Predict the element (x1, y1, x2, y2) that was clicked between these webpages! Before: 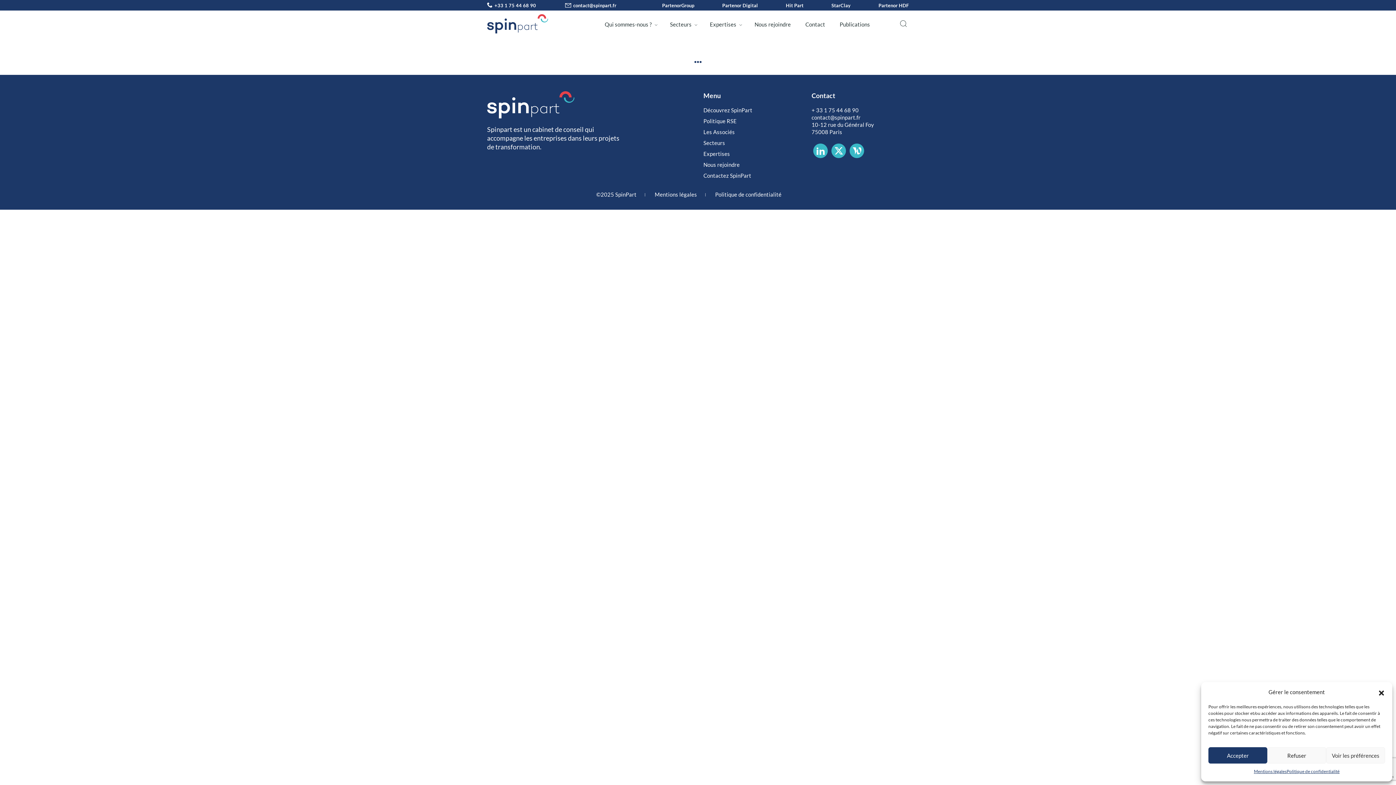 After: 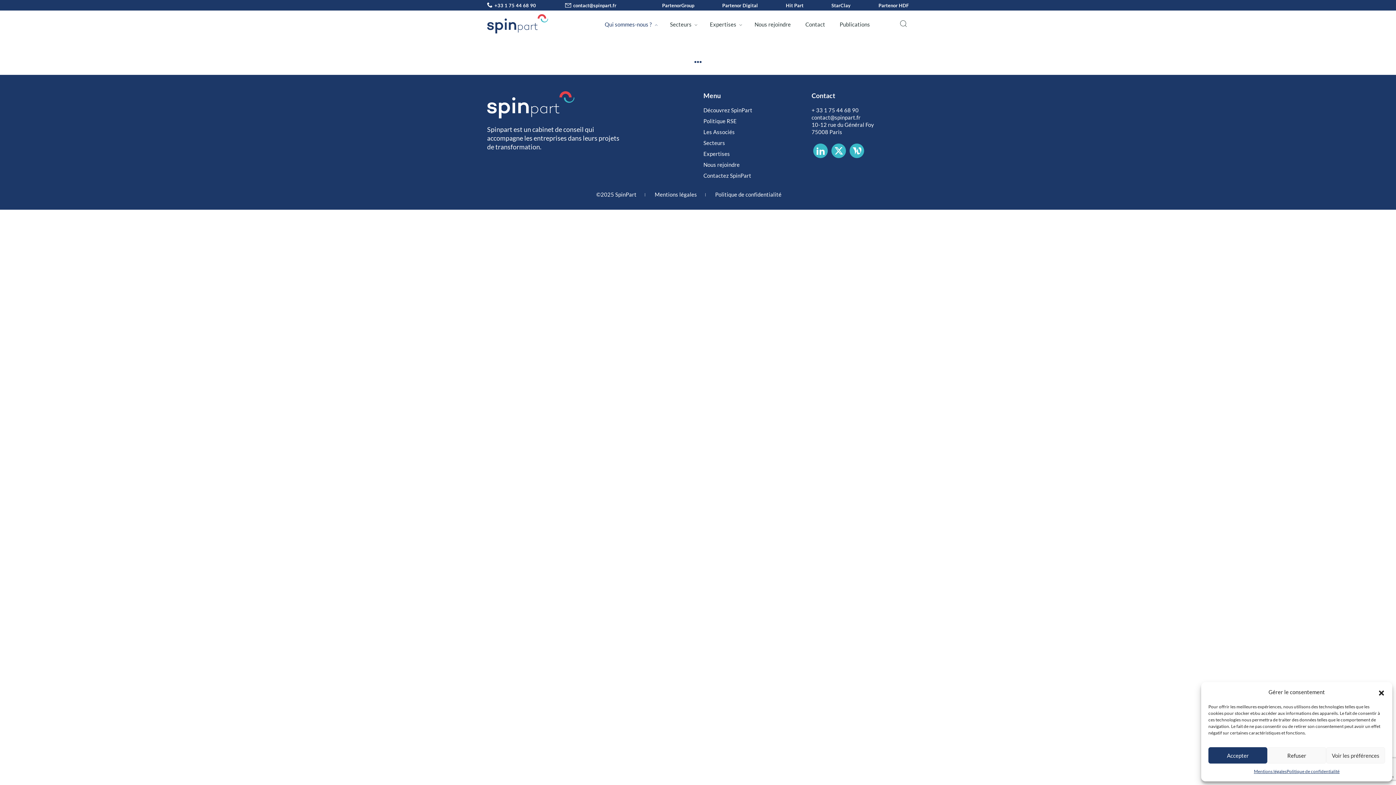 Action: label: Qui sommes-nous ? bbox: (601, 19, 655, 28)